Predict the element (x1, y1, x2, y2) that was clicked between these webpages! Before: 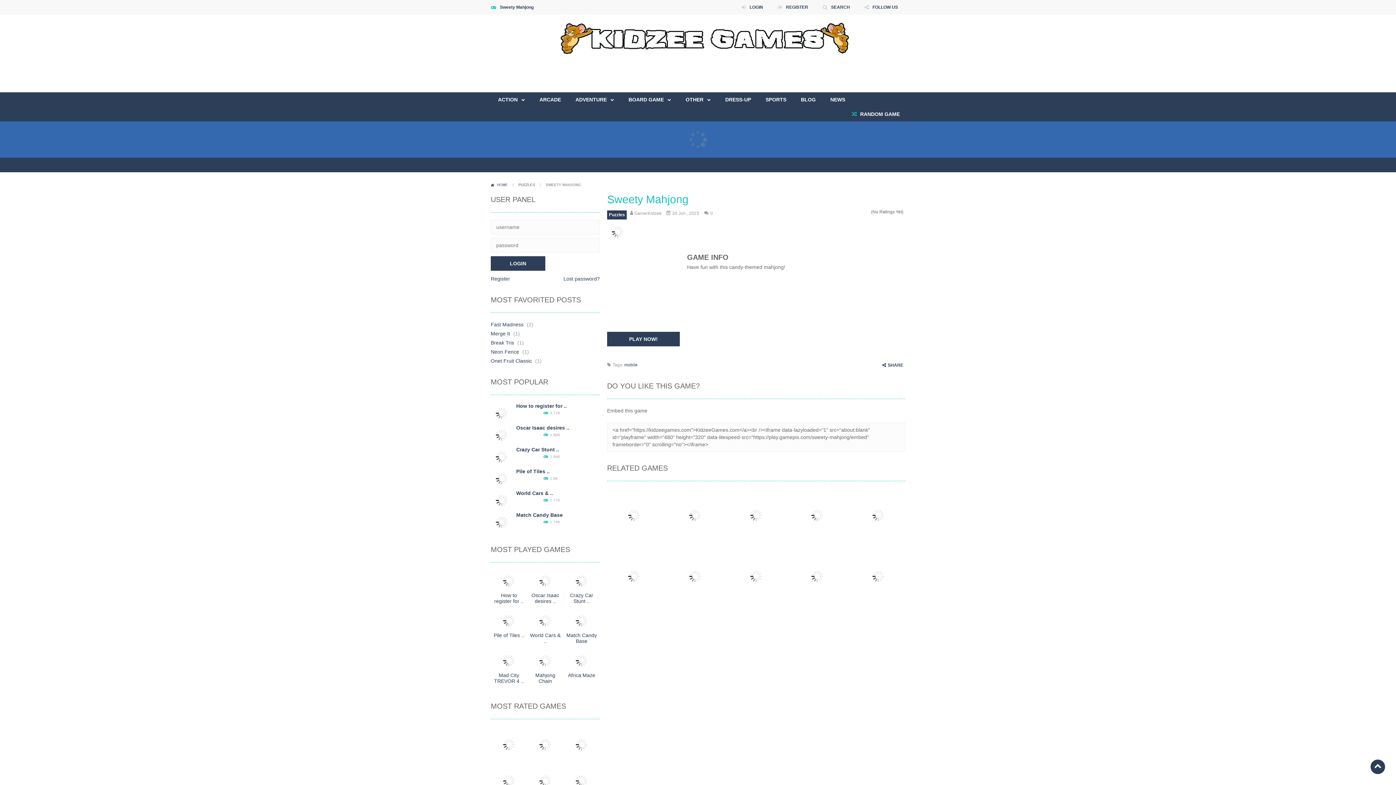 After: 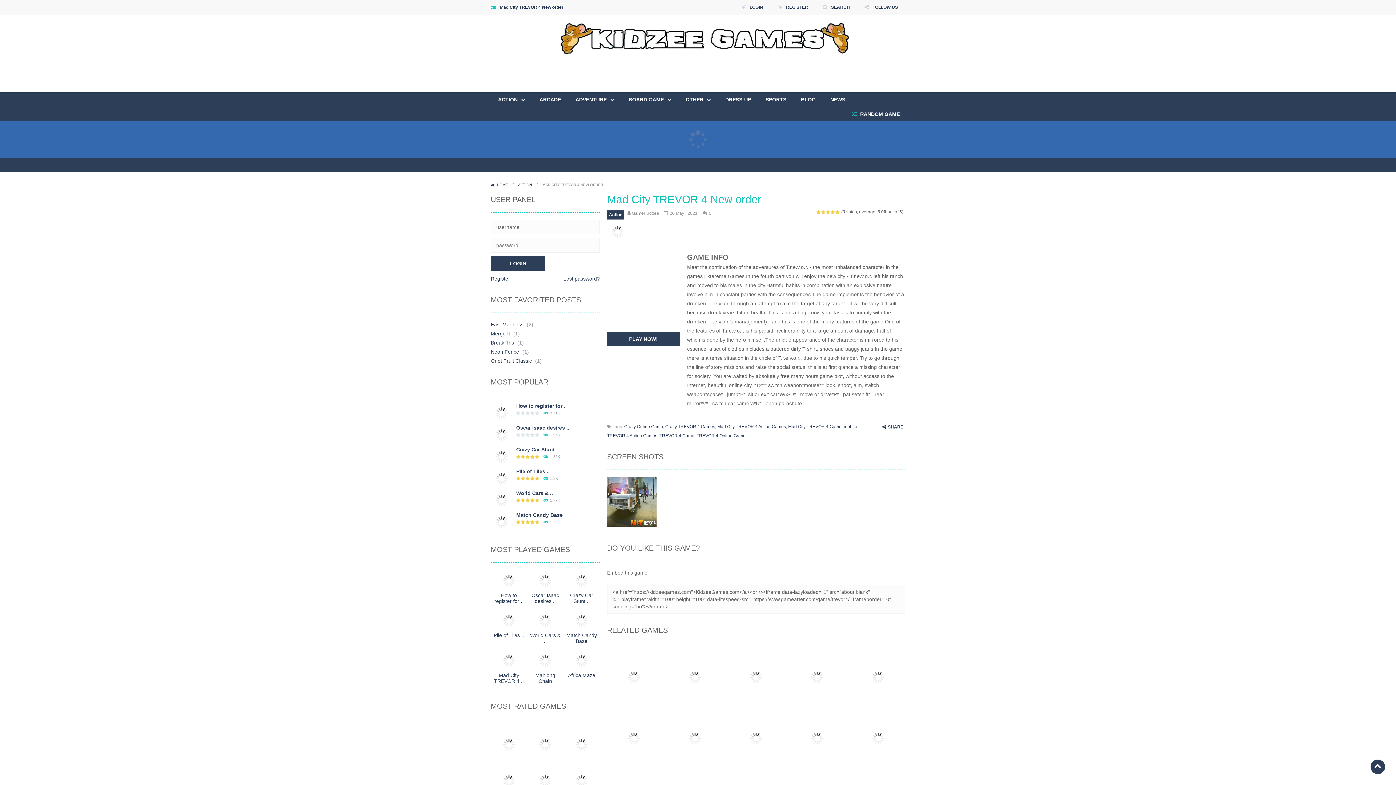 Action: bbox: (498, 657, 520, 663)